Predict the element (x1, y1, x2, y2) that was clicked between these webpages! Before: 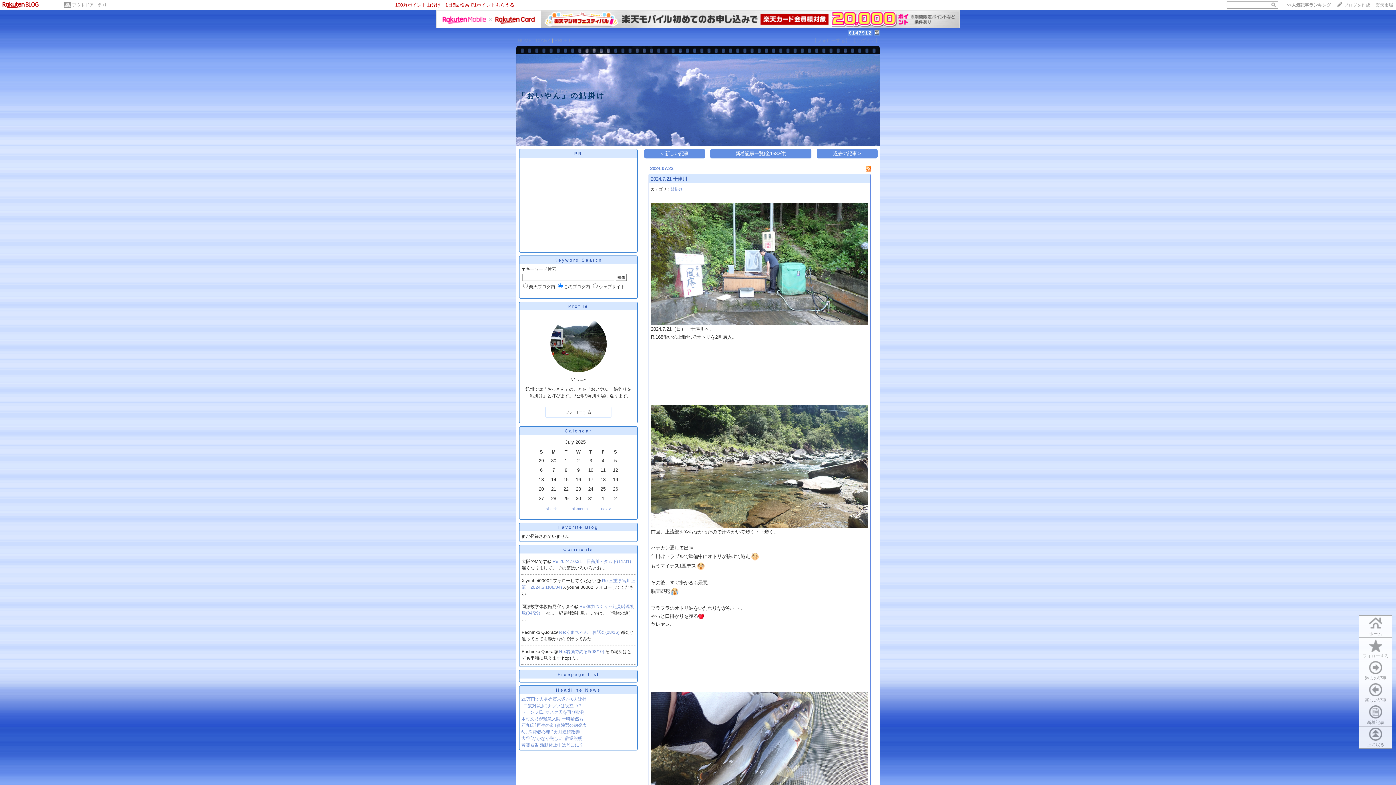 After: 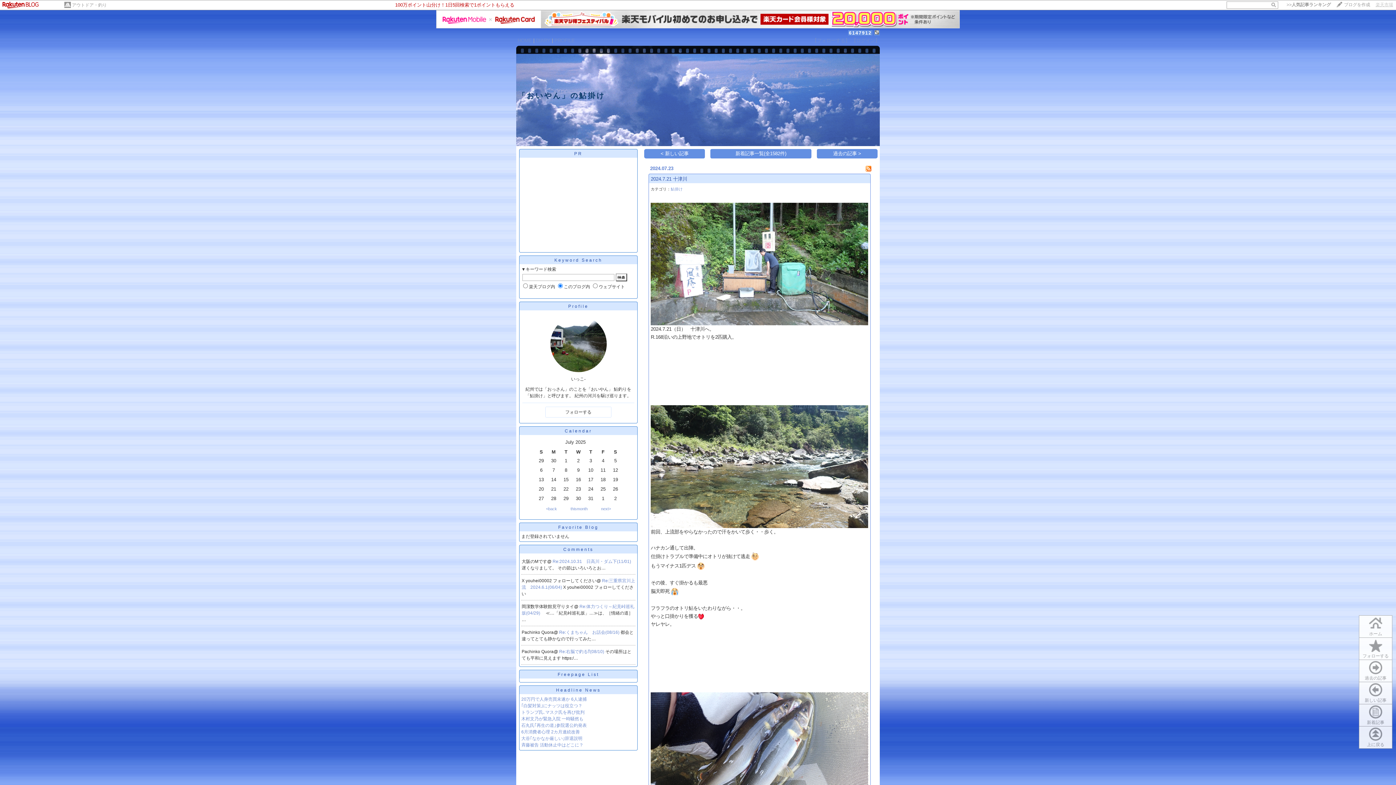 Action: label: 楽天市場 bbox: (1376, 2, 1393, 7)